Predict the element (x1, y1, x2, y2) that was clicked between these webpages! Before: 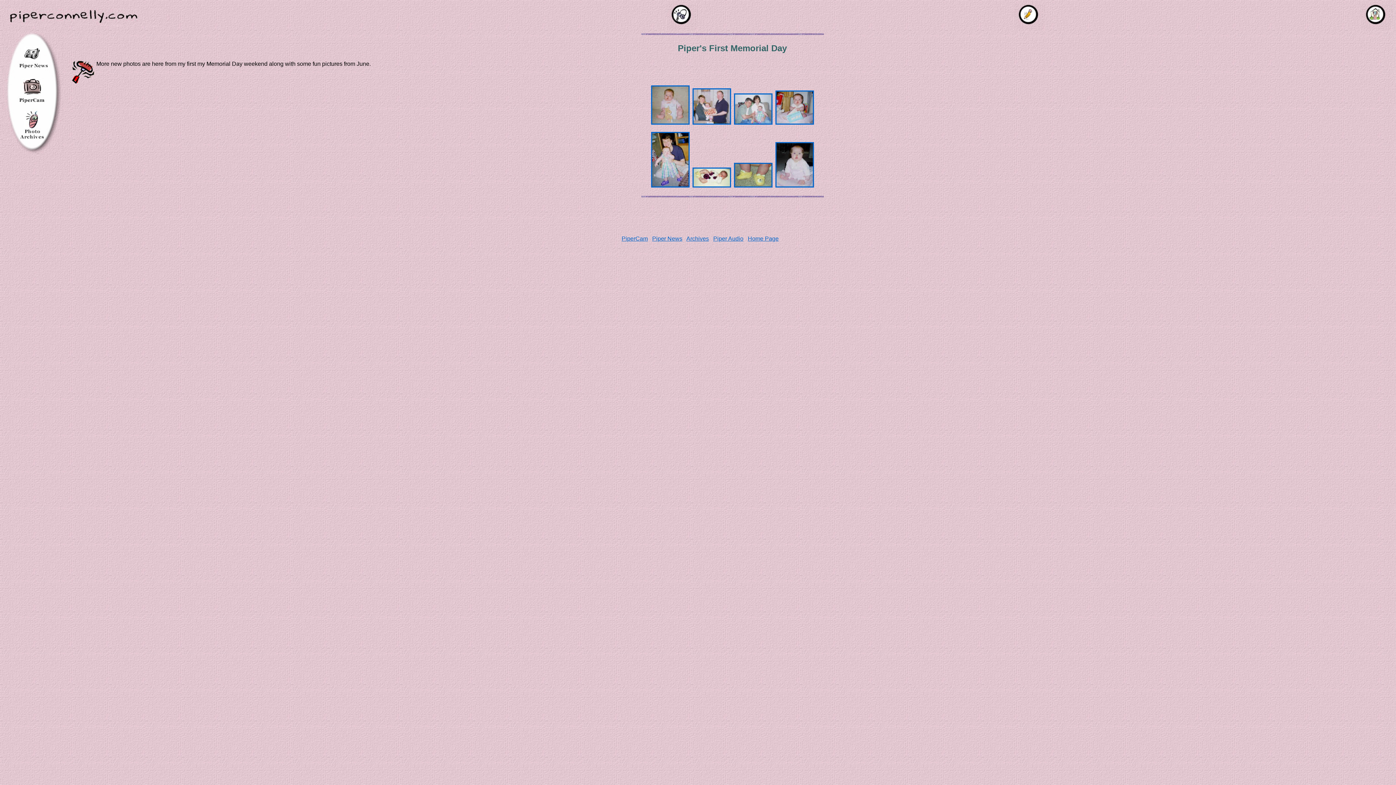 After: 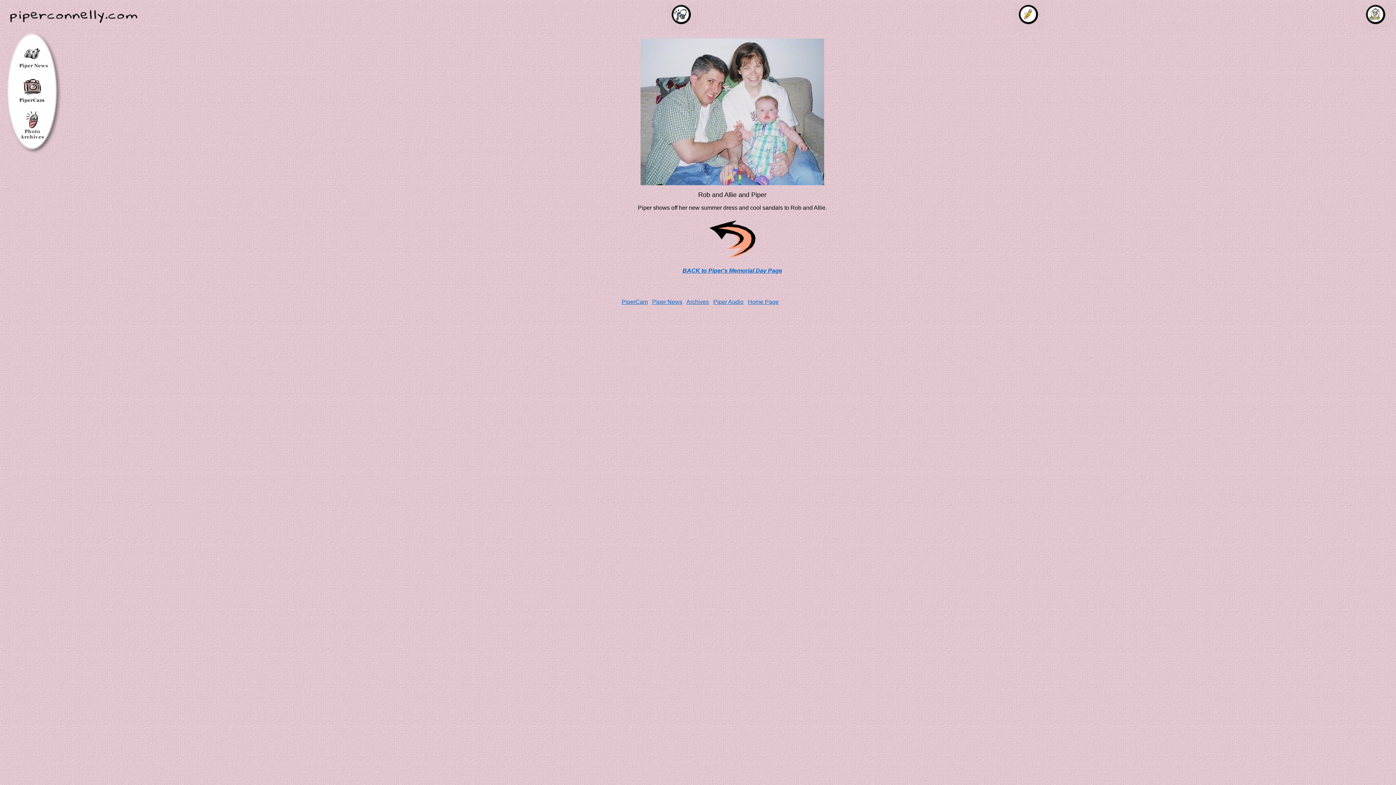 Action: bbox: (734, 119, 772, 125)